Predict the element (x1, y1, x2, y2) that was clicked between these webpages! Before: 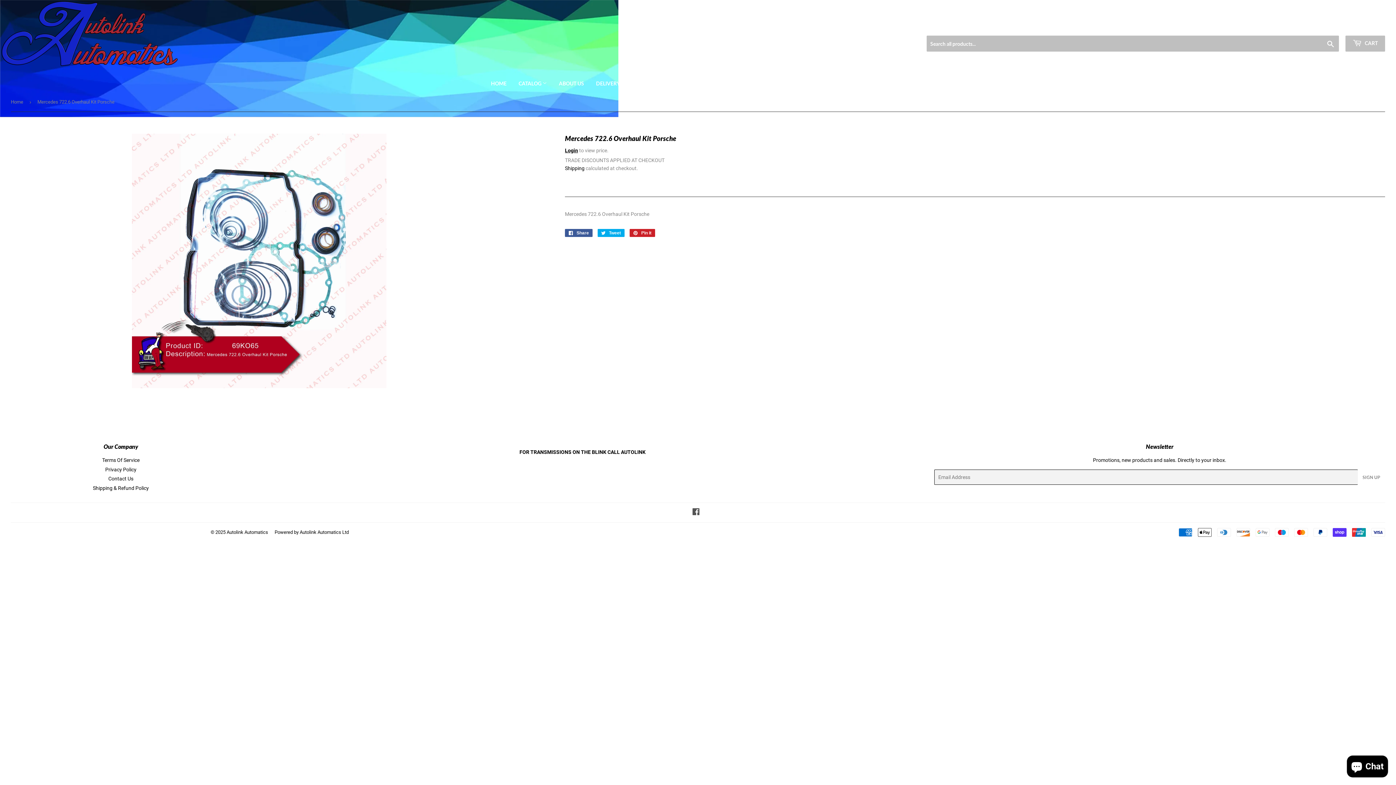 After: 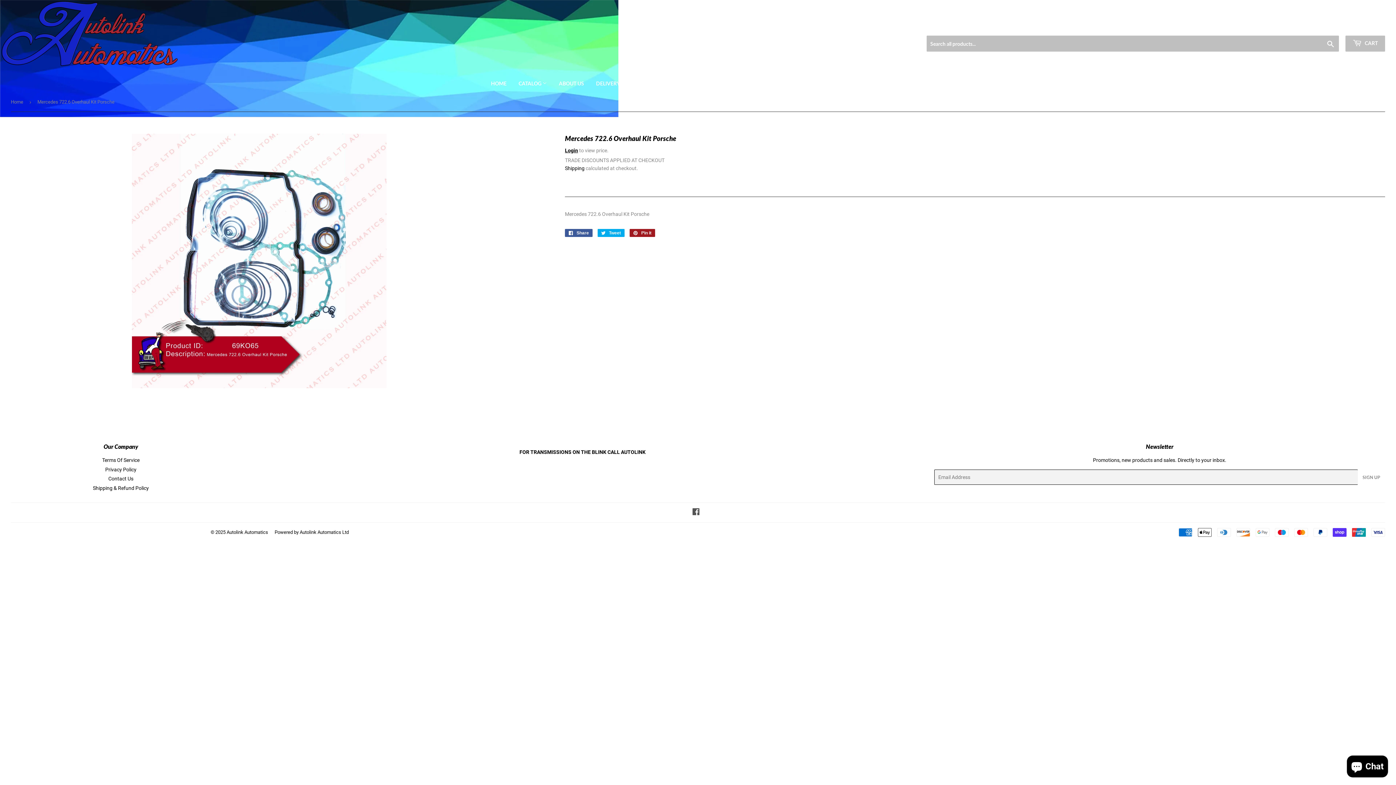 Action: label:  Pin it
Pin on Pinterest bbox: (629, 229, 655, 237)